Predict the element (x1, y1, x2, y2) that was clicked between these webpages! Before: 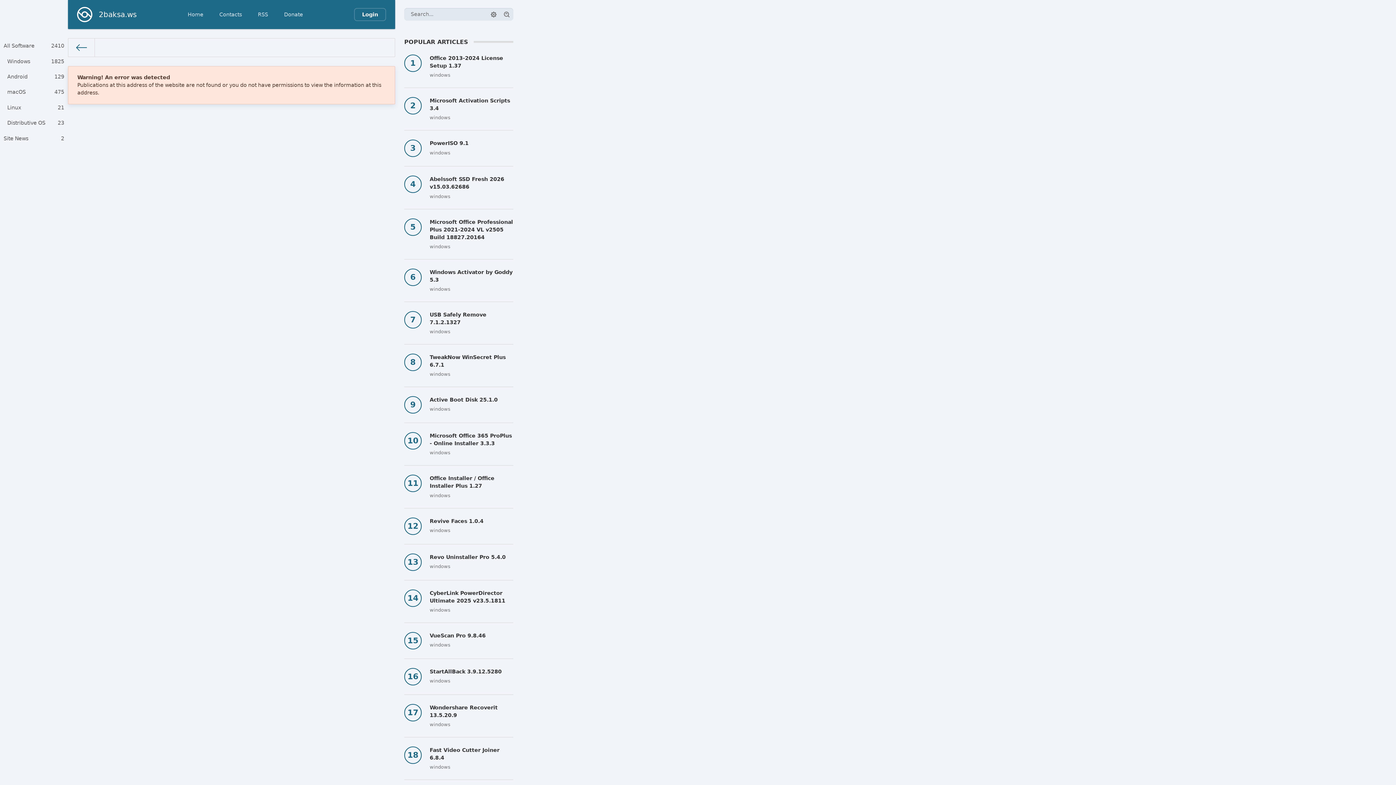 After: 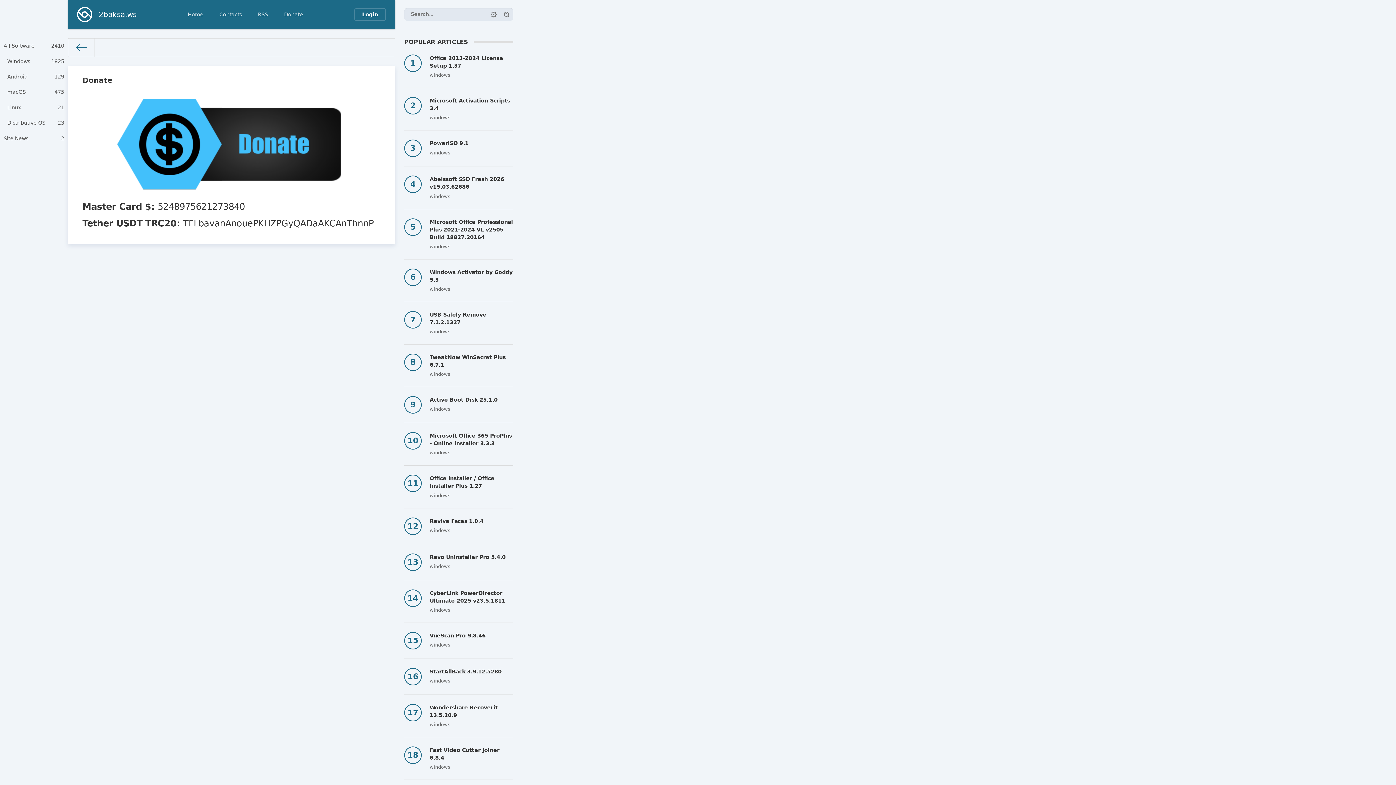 Action: label: Donate bbox: (276, 7, 310, 22)